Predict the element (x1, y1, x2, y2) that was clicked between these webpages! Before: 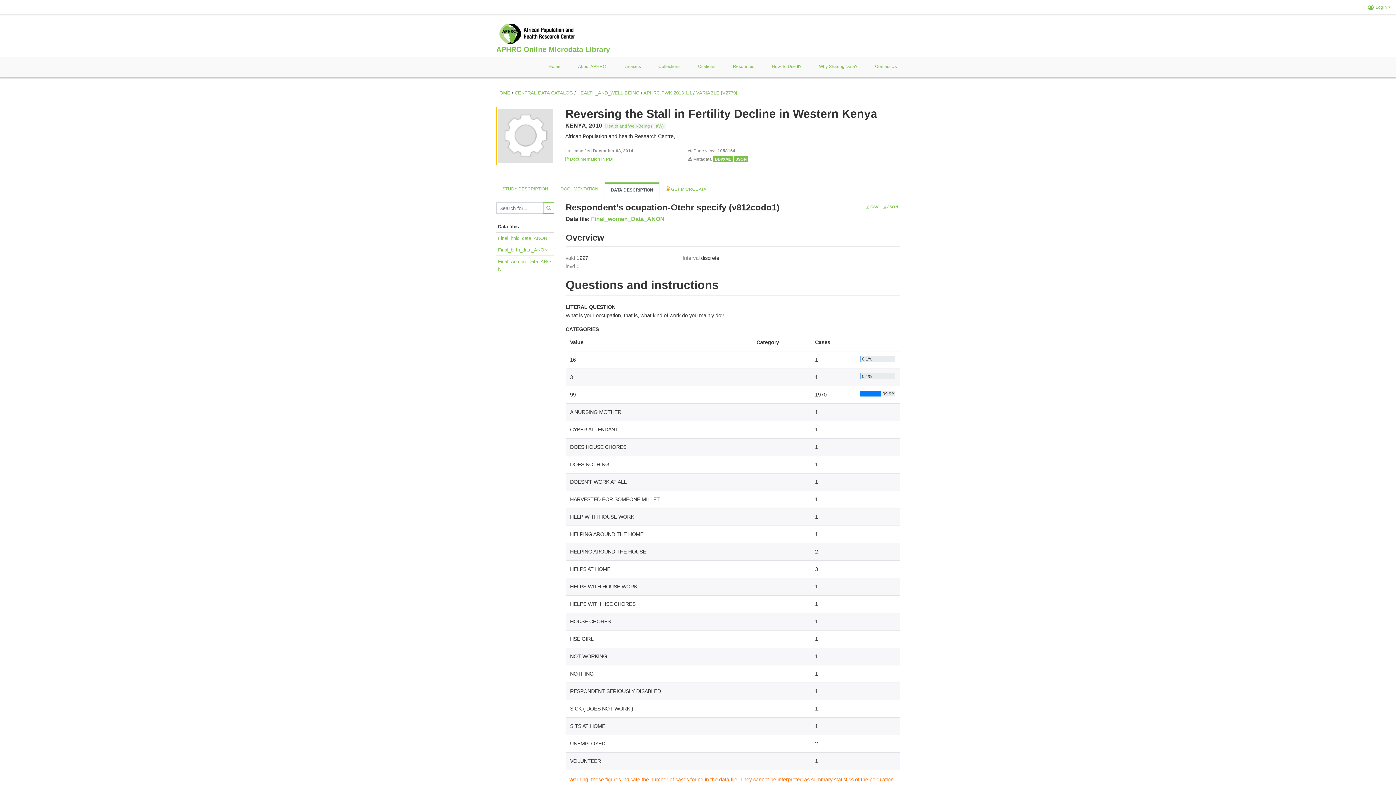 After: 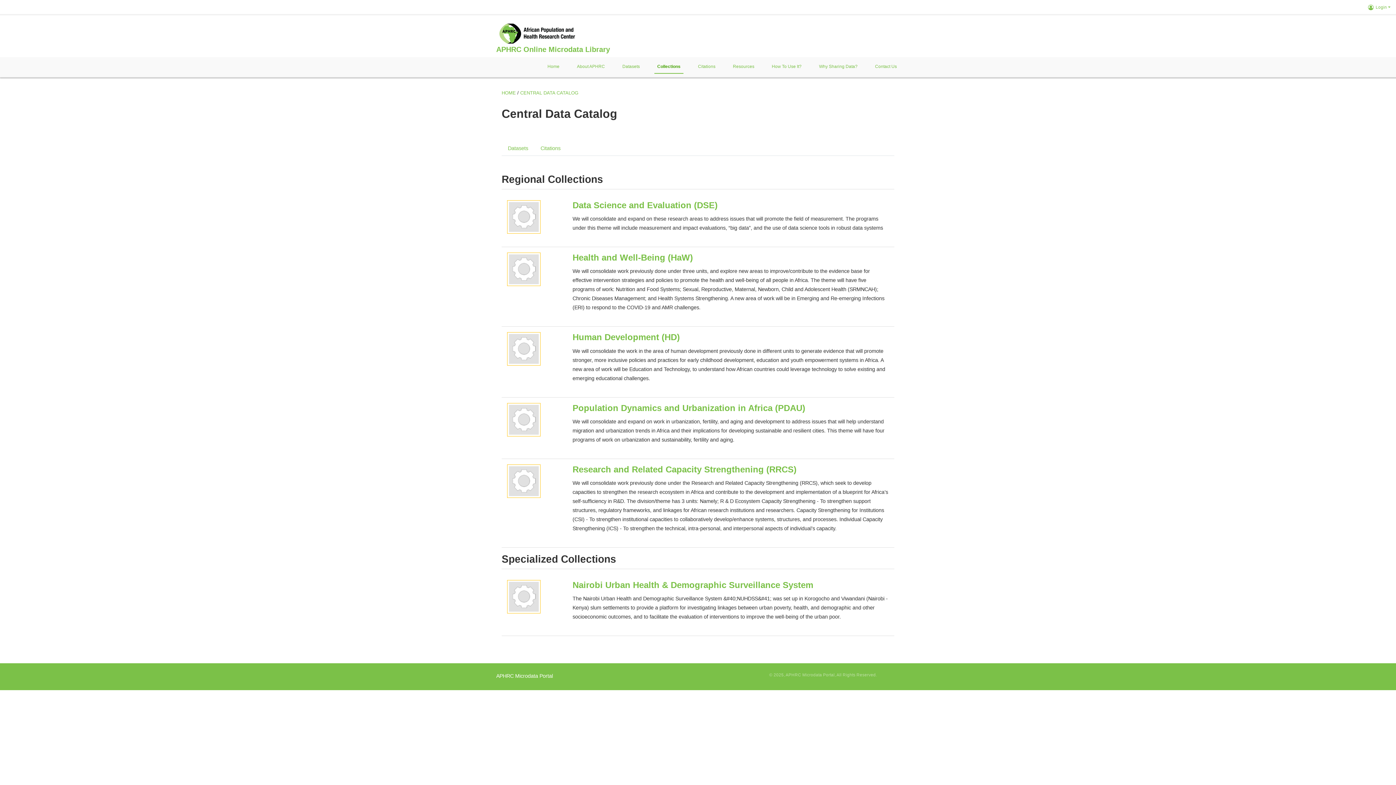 Action: bbox: (655, 60, 683, 74) label: Collections